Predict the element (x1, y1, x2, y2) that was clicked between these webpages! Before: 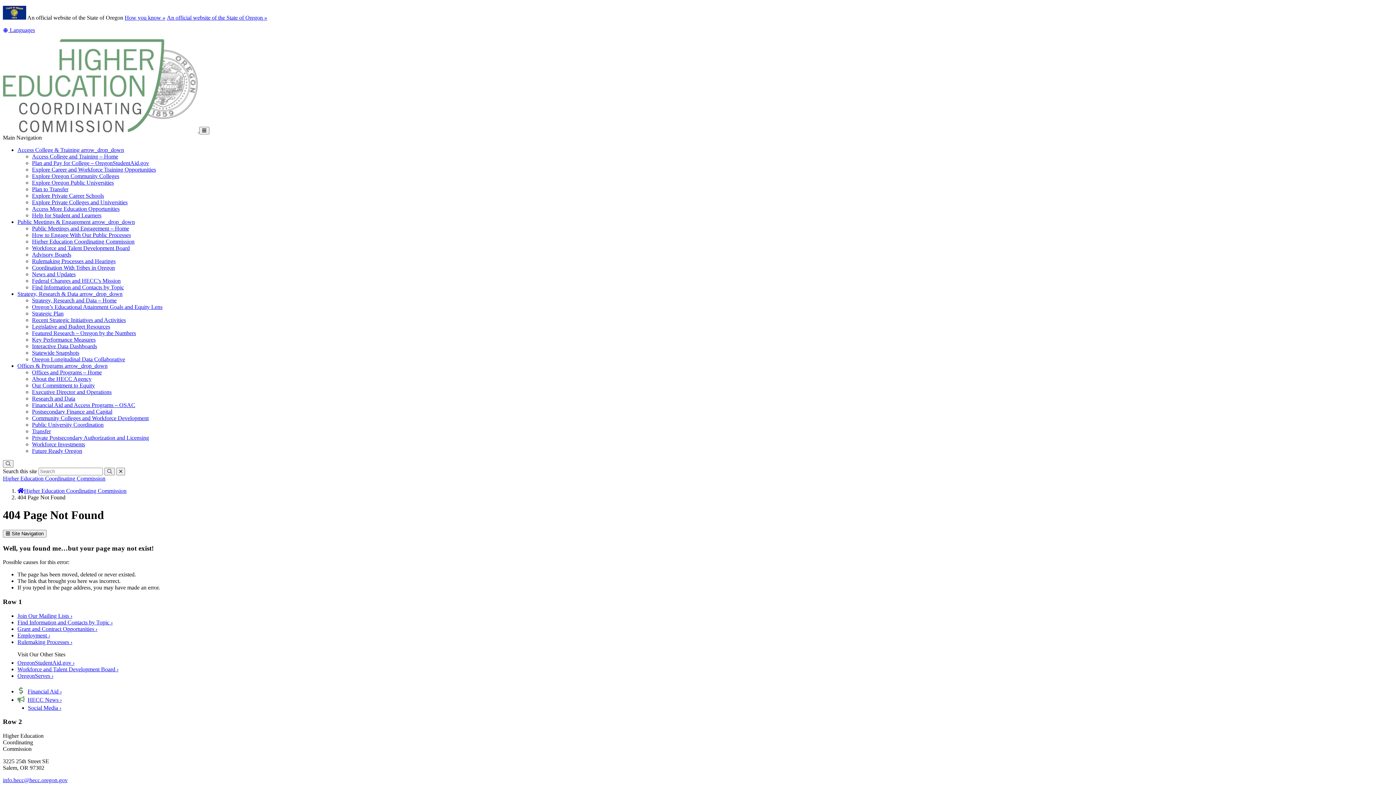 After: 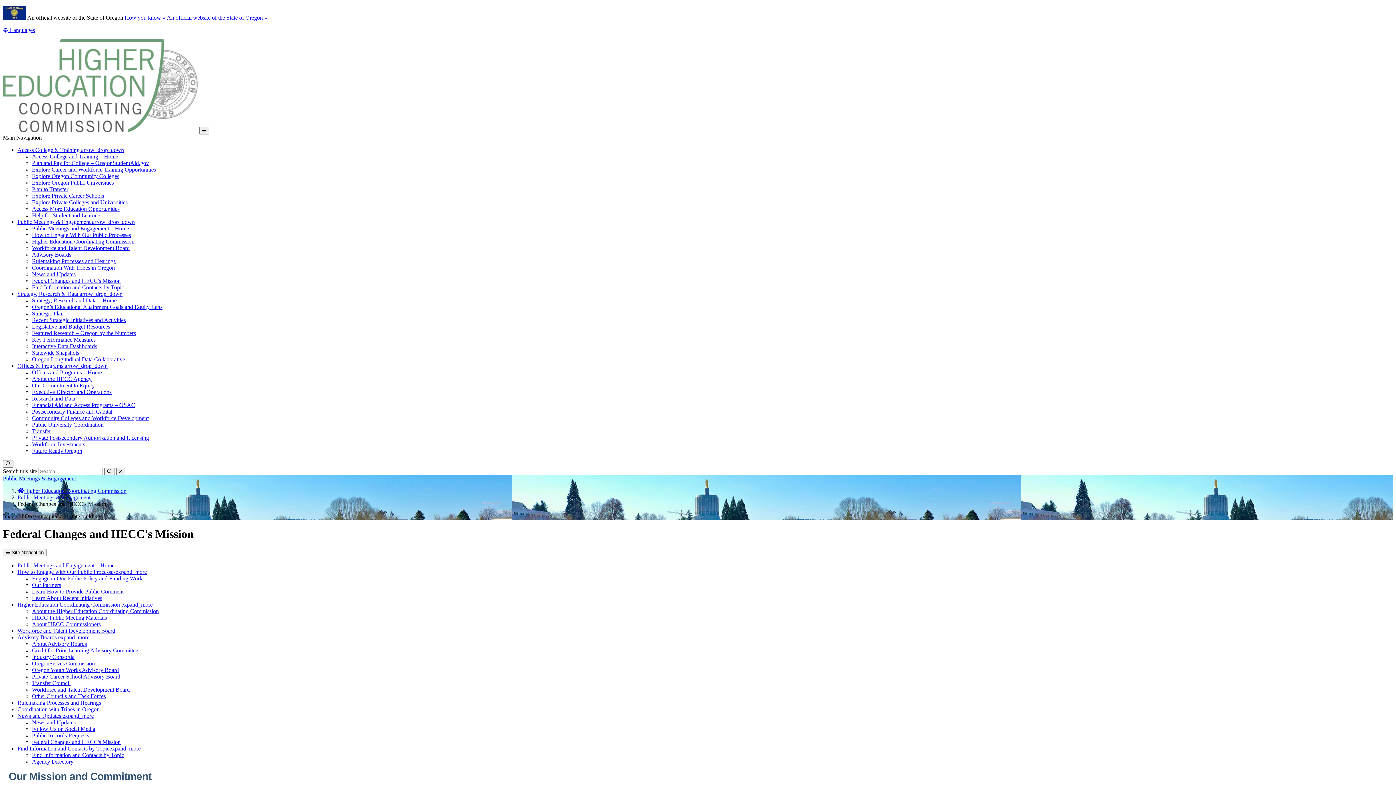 Action: label: Federal Changes and HECC's Mission bbox: (32, 277, 120, 284)